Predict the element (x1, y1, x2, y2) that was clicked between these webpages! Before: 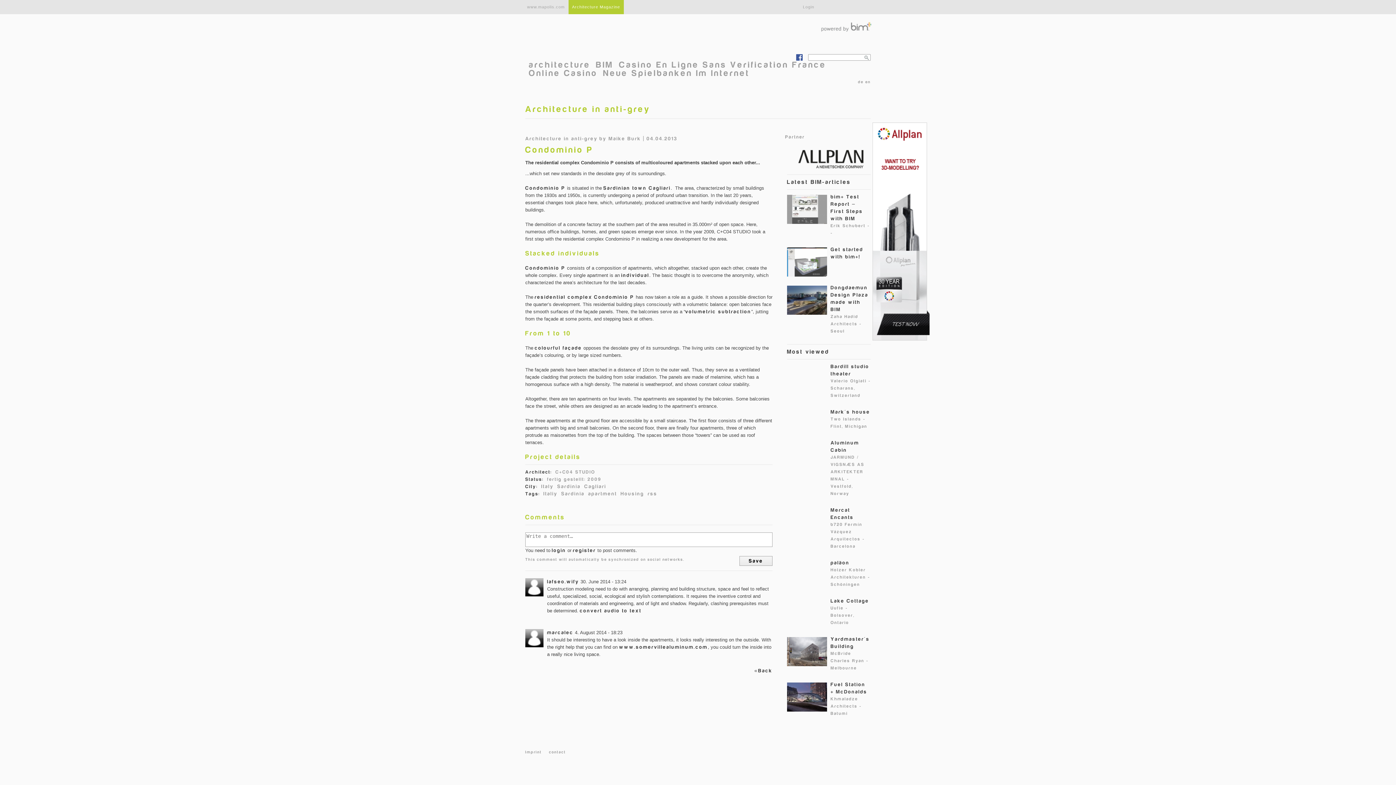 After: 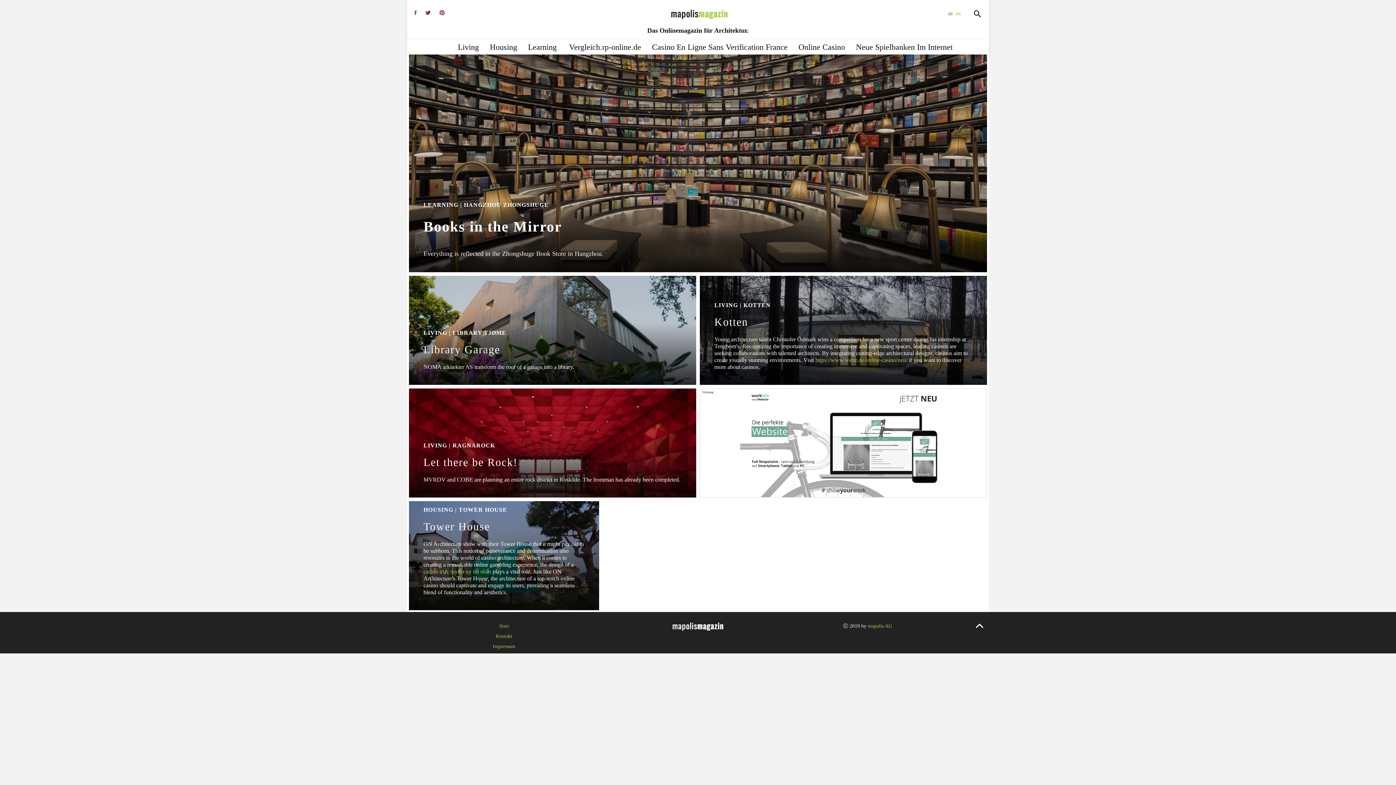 Action: label: rss bbox: (648, 491, 657, 496)